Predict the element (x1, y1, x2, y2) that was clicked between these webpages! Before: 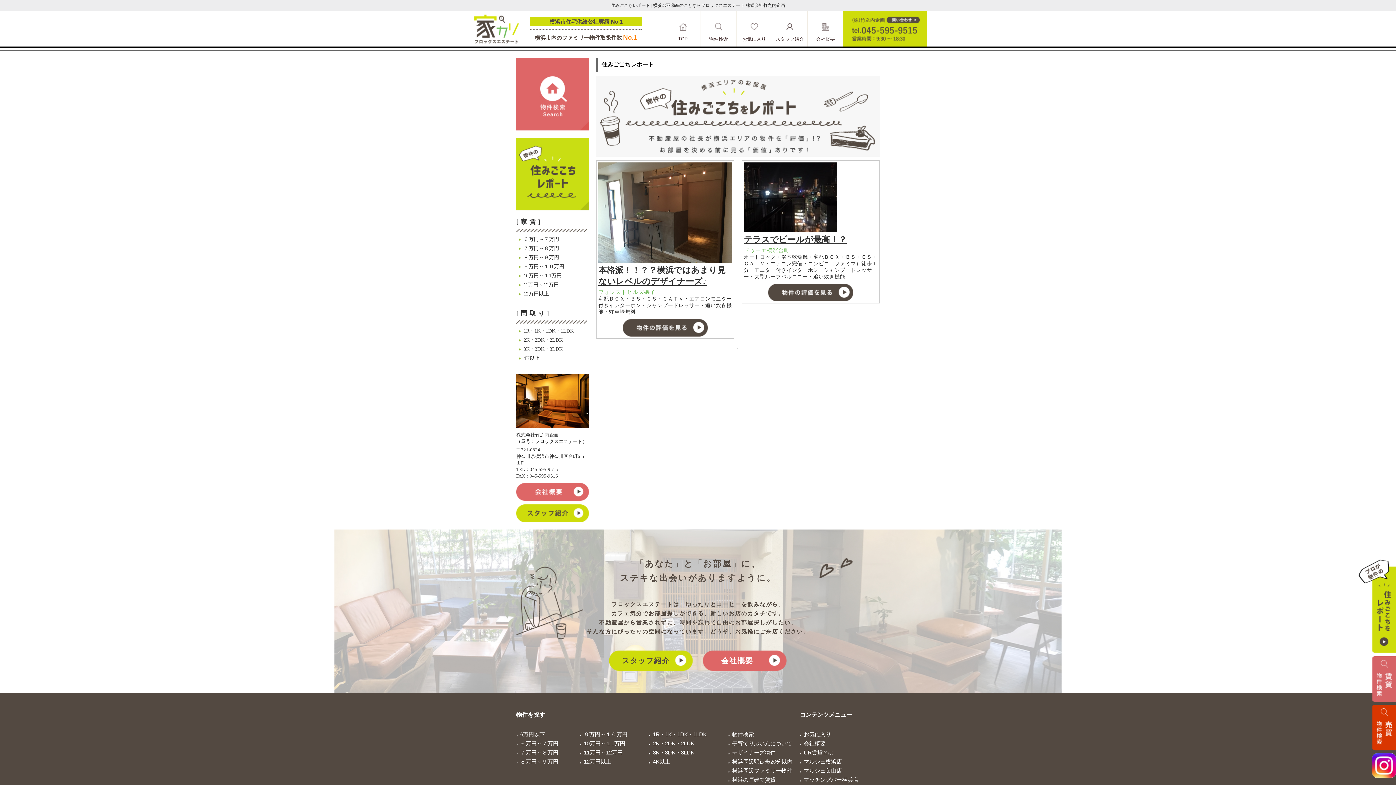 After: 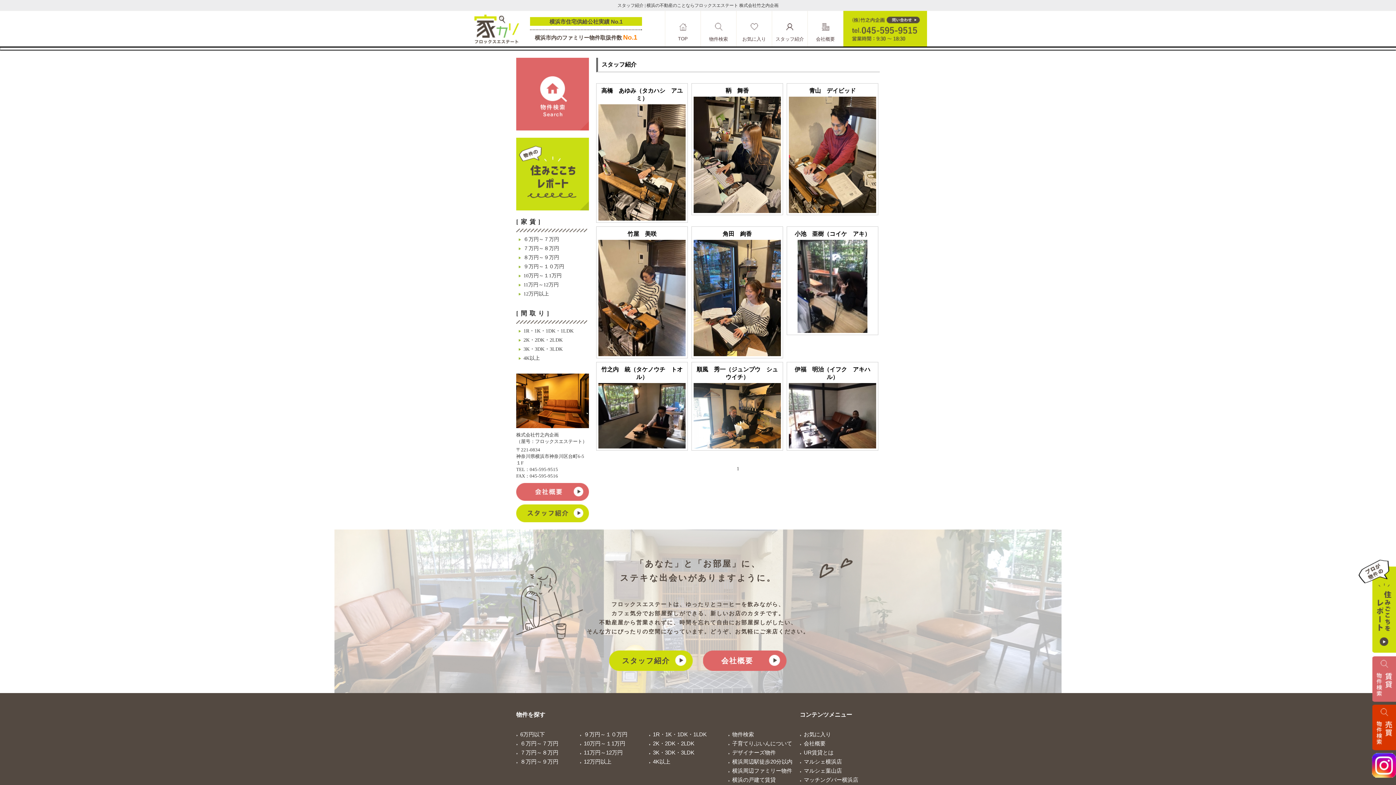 Action: bbox: (609, 650, 693, 671) label: スタッフ紹介